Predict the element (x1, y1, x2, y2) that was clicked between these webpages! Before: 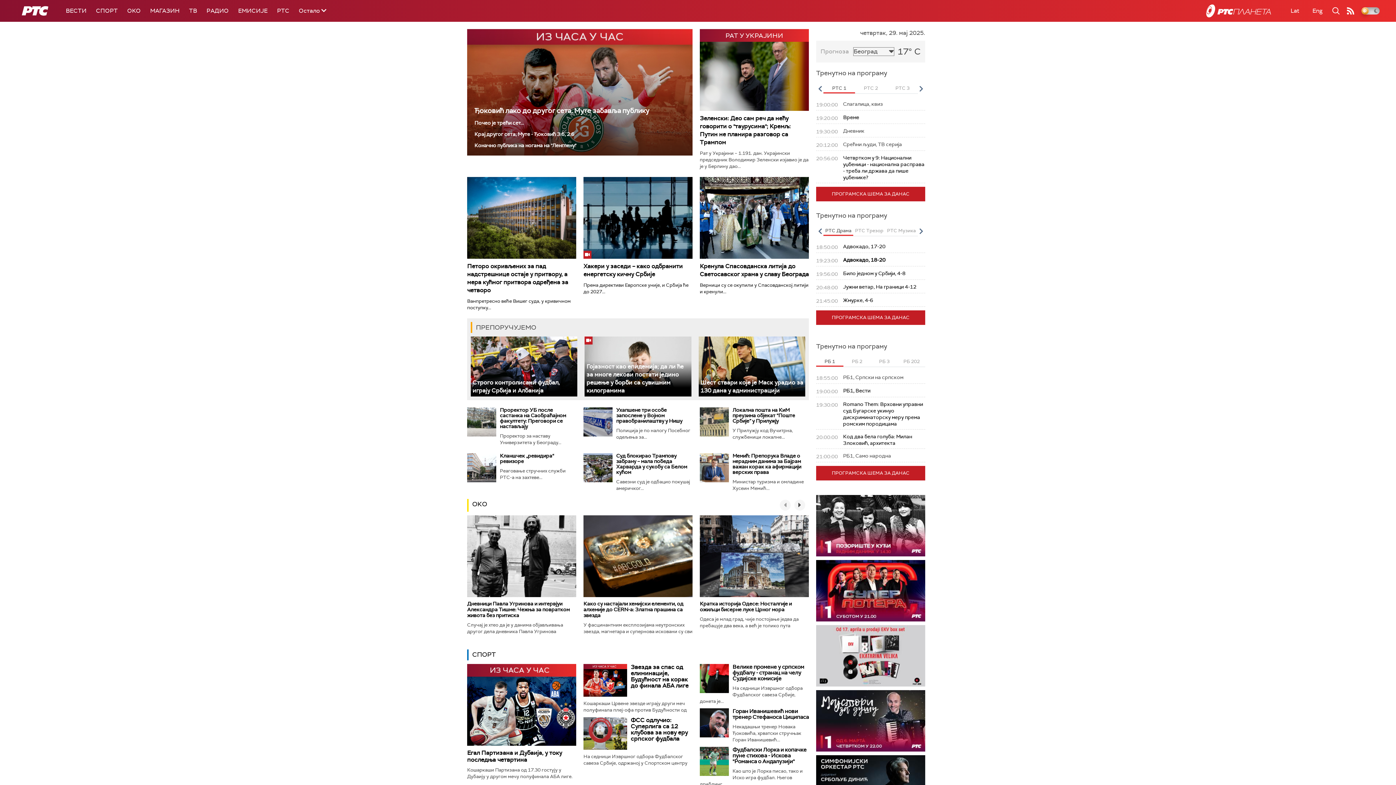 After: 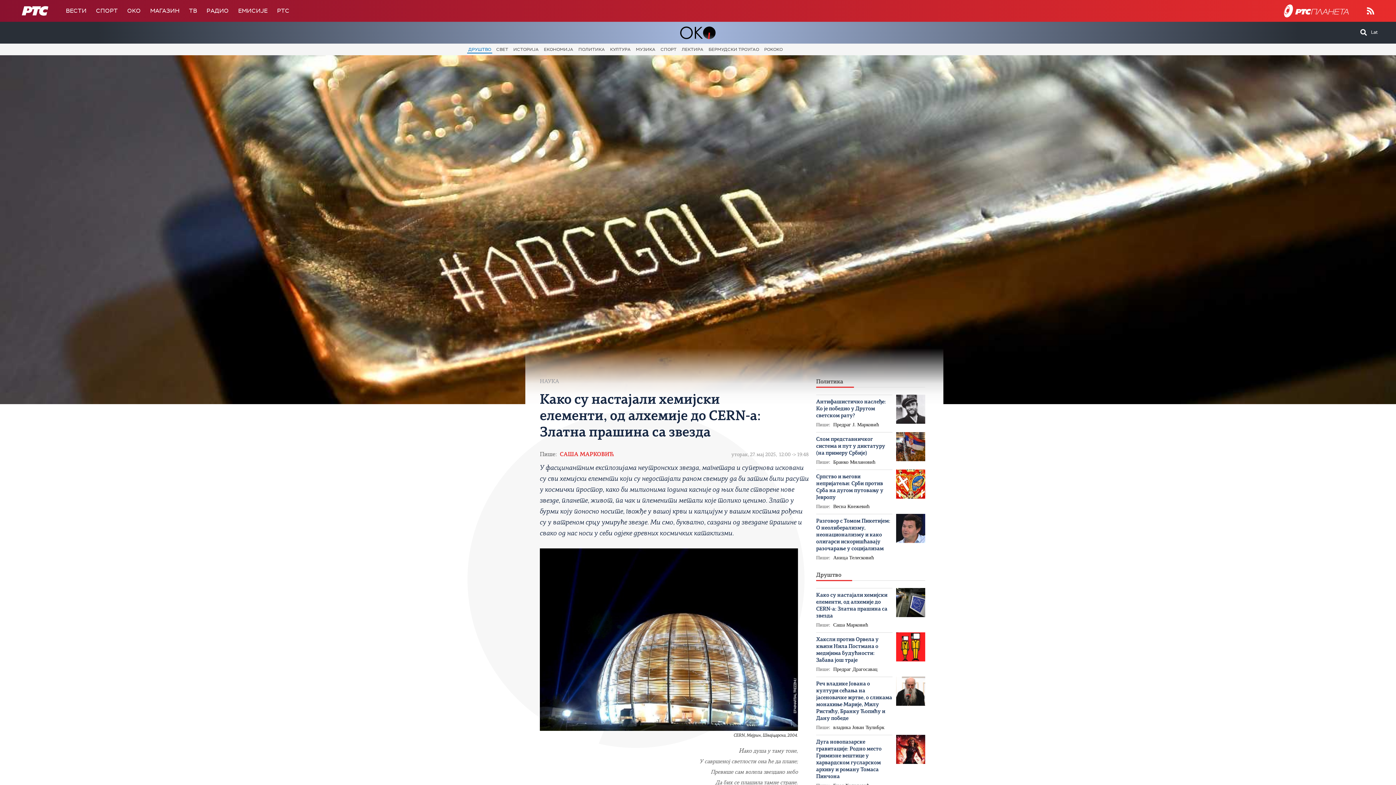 Action: label: Како су настајали хемијски елементи, од алхемије до CERN-а: Златна прашина са звезда bbox: (583, 600, 683, 618)